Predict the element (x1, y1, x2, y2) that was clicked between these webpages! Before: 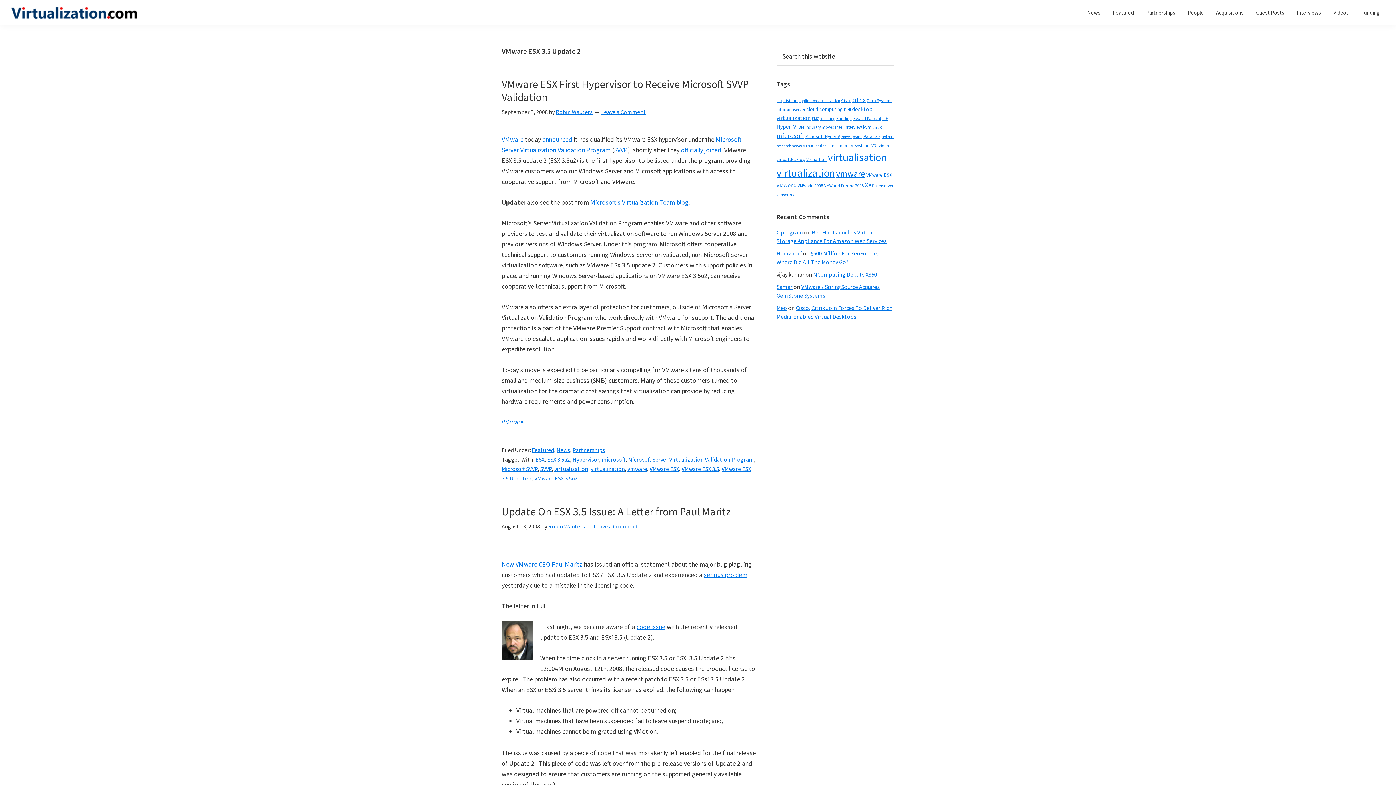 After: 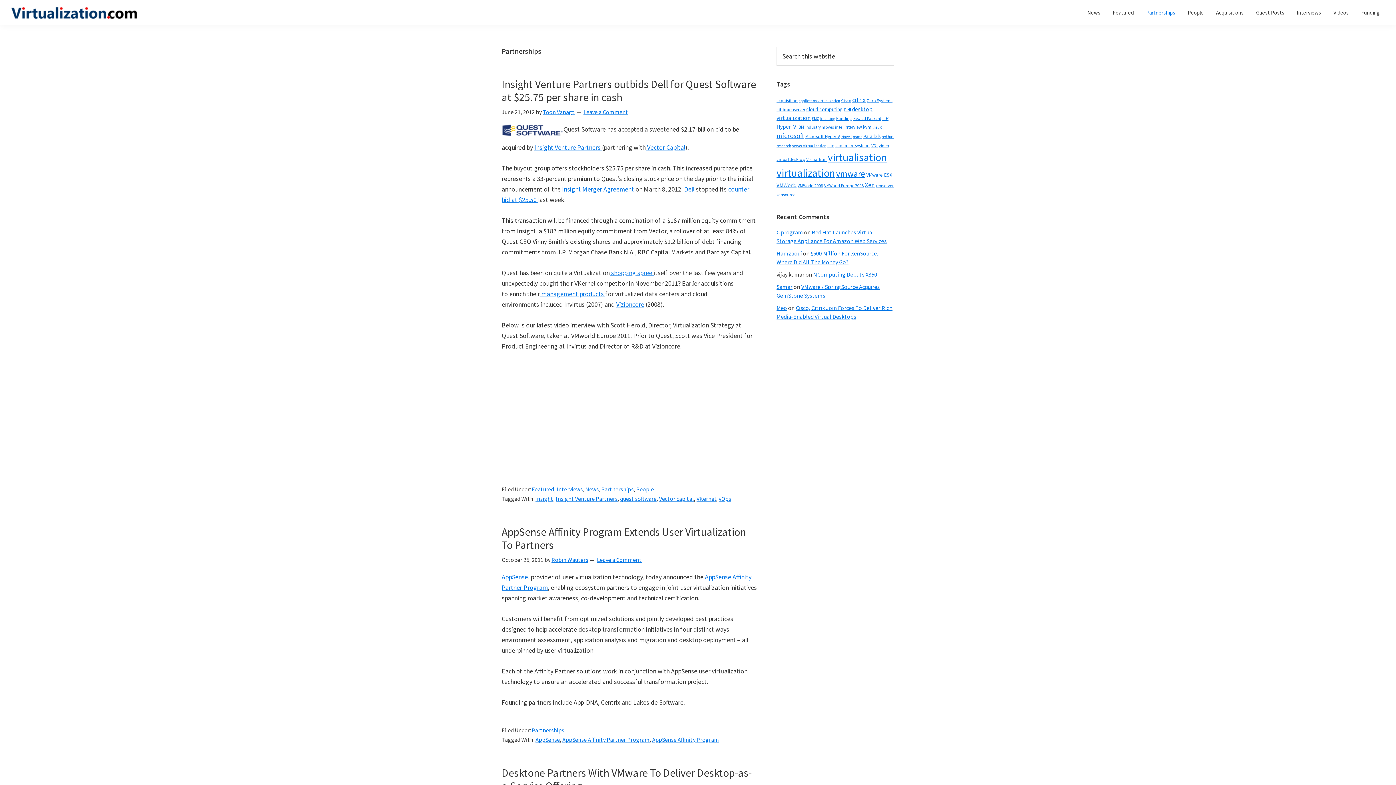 Action: bbox: (572, 446, 605, 453) label: Partnerships